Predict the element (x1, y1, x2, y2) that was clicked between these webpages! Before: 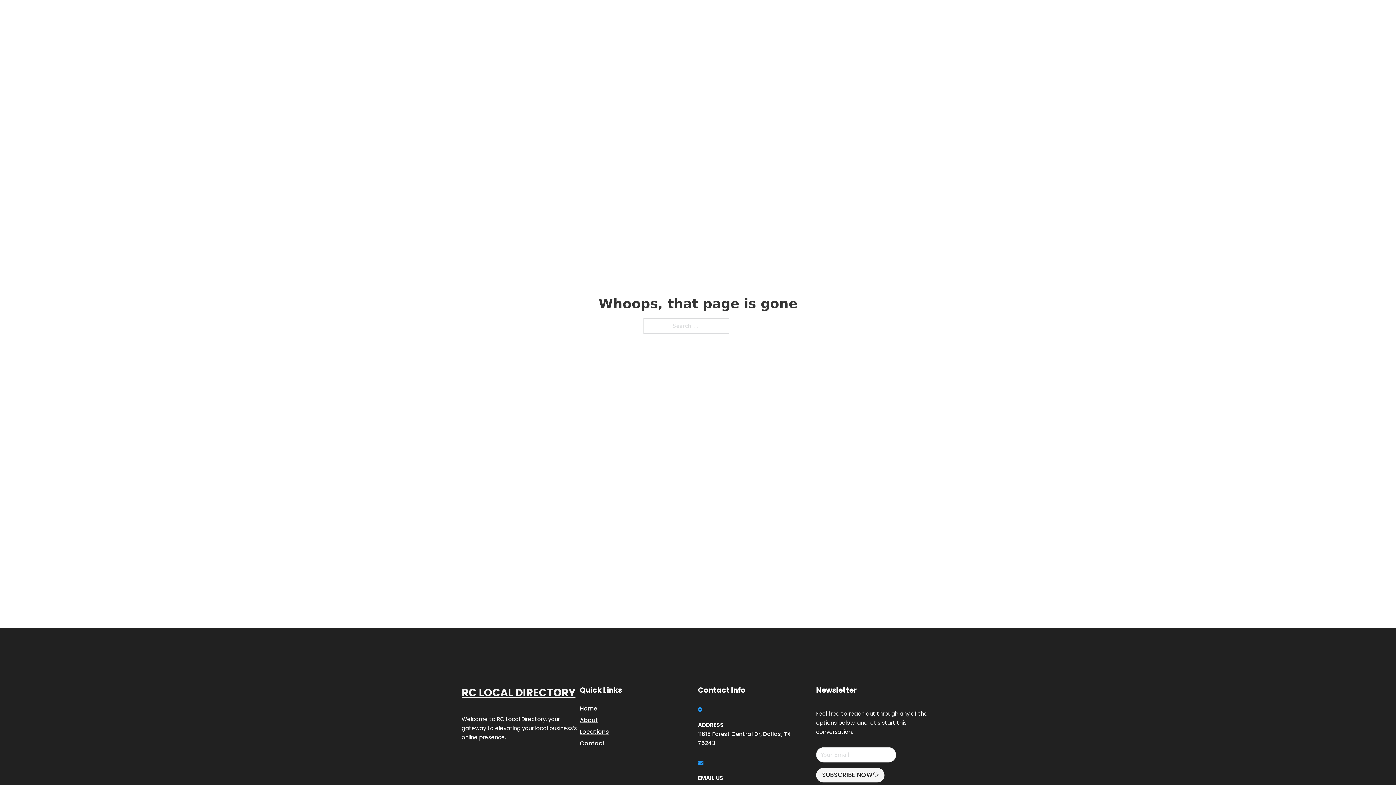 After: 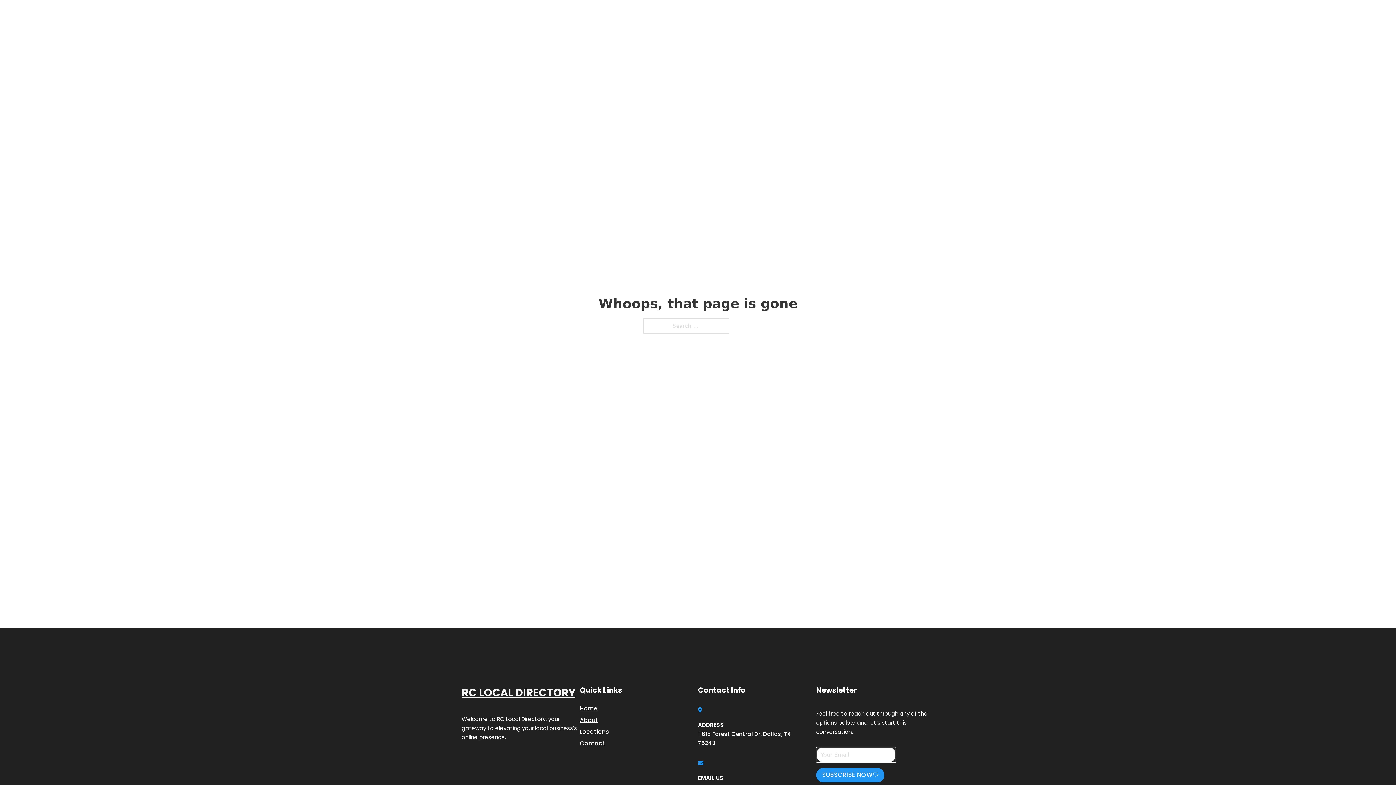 Action: bbox: (816, 768, 884, 782) label: SUBSCRIBE NOW